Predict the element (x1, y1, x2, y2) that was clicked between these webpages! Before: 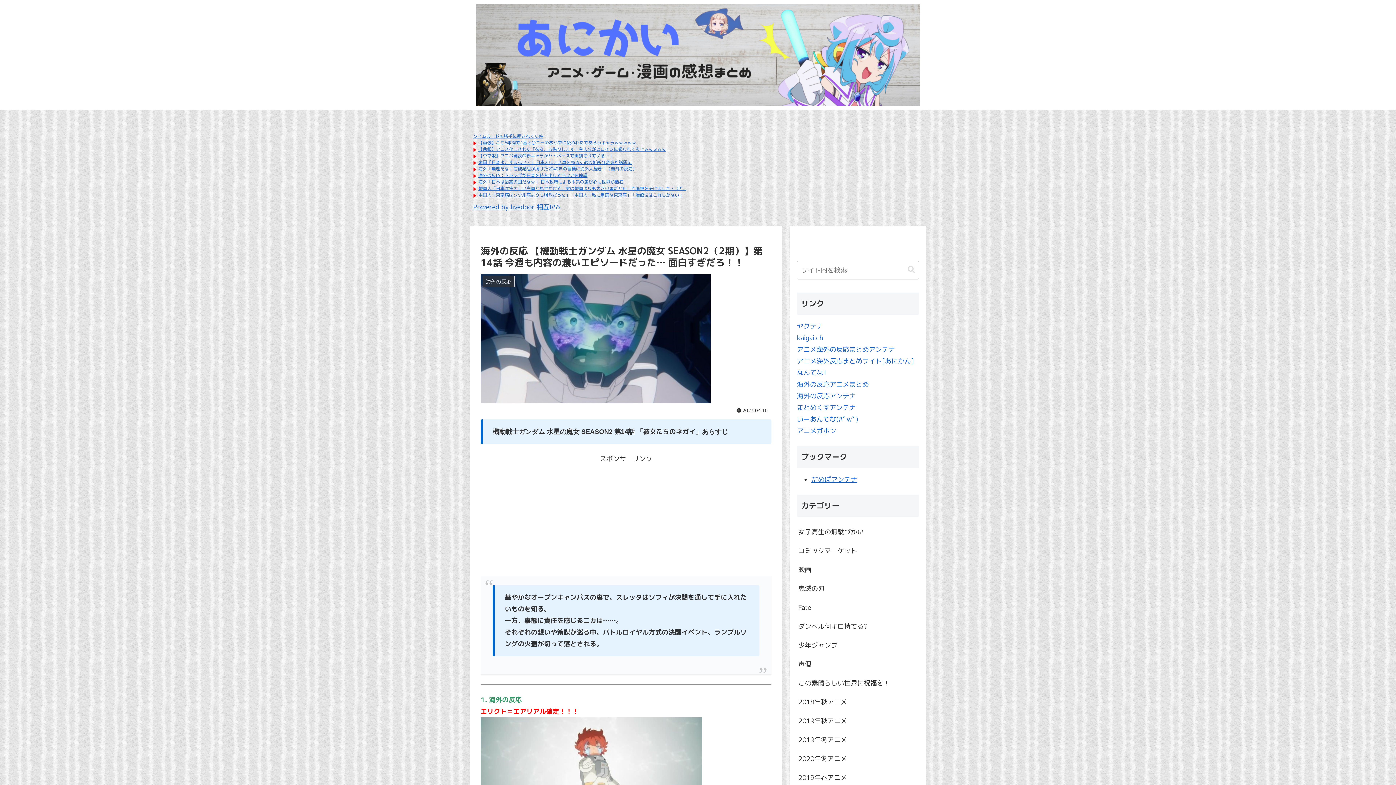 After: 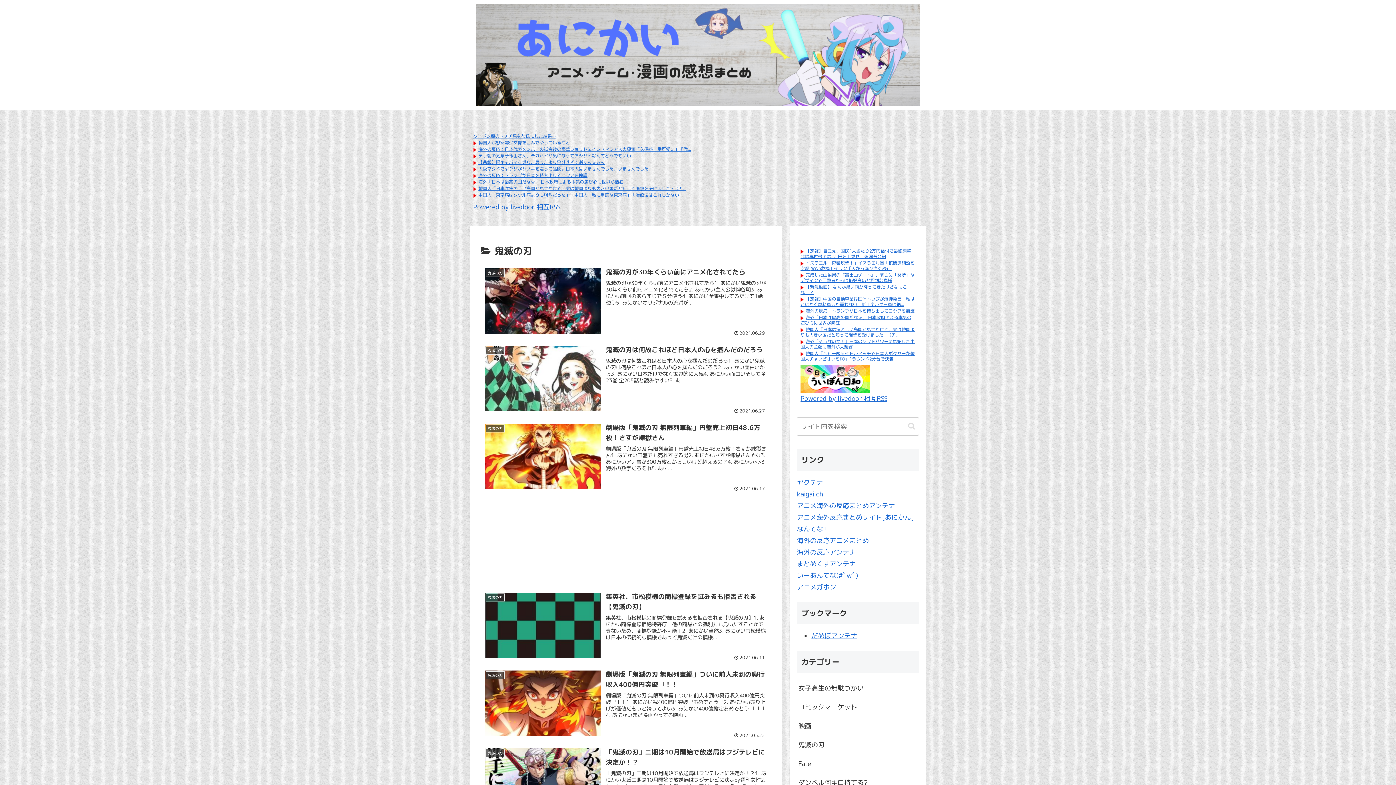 Action: bbox: (797, 579, 919, 598) label: 鬼滅の刃